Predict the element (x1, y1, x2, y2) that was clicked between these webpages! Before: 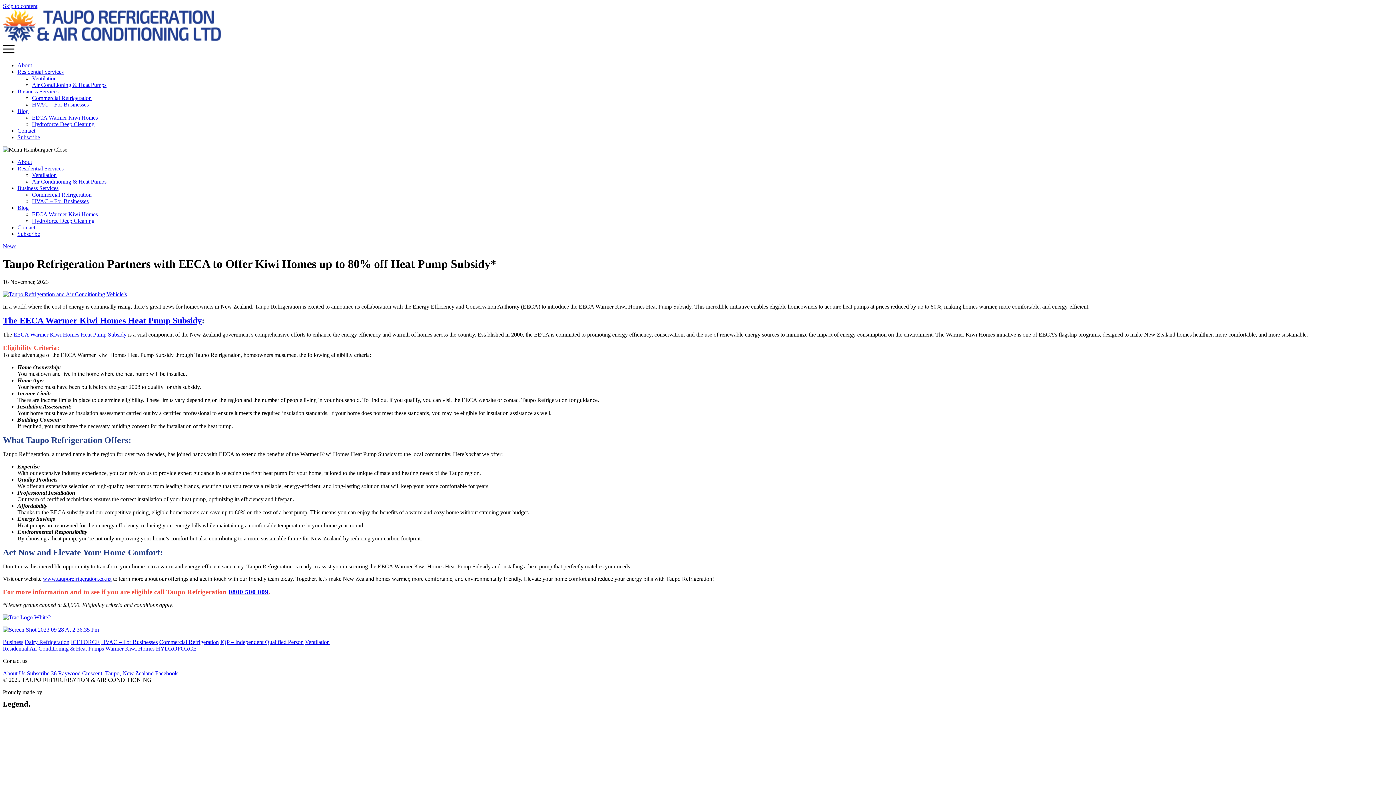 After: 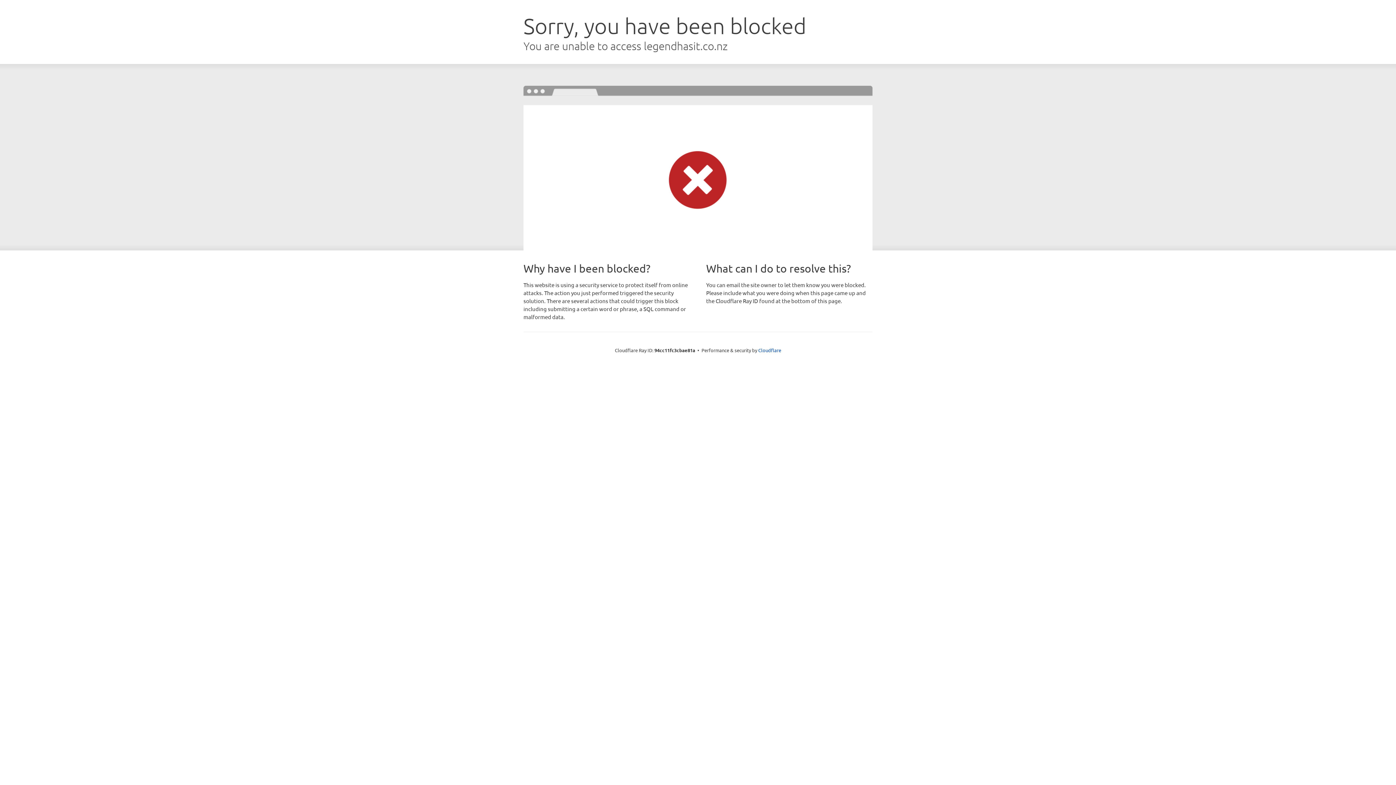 Action: bbox: (70, 639, 99, 645) label: ICEFORCE